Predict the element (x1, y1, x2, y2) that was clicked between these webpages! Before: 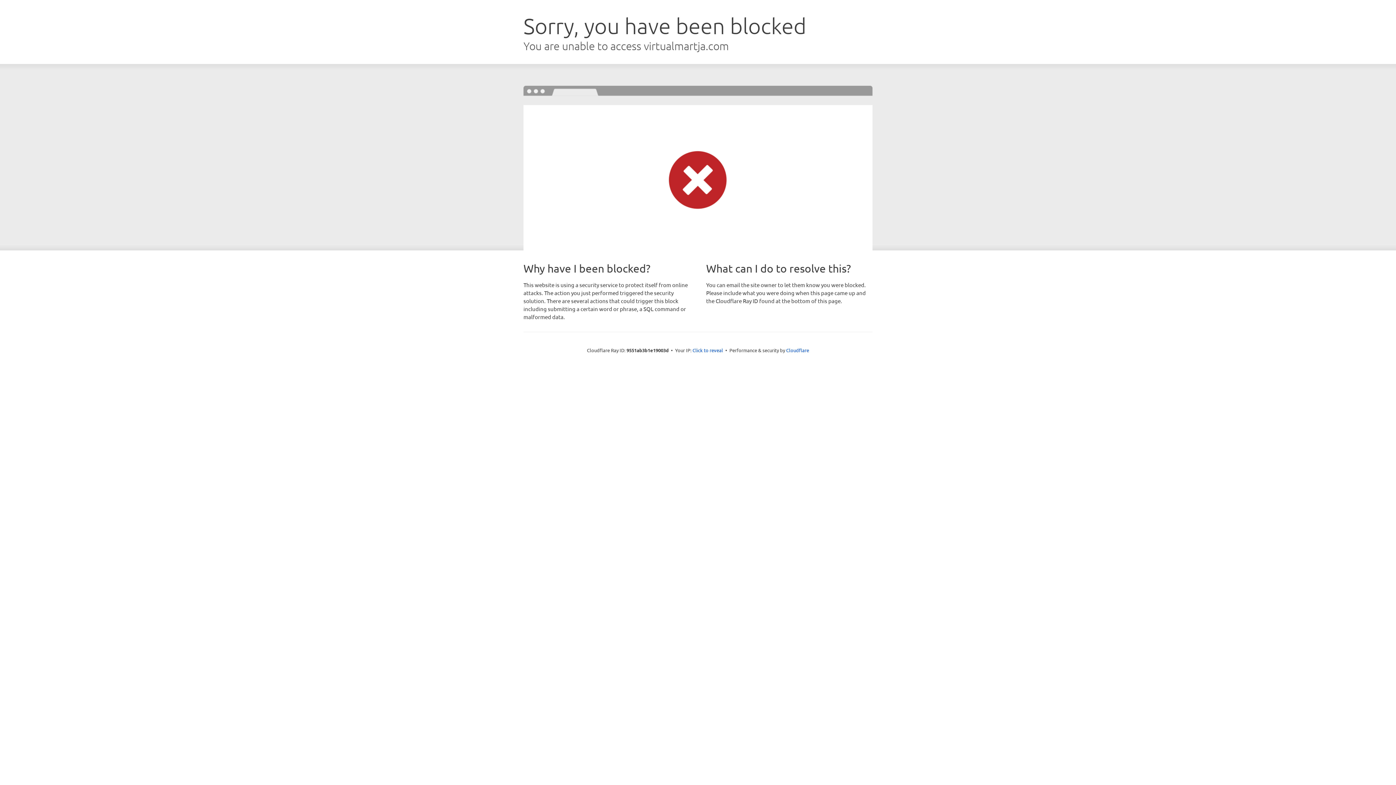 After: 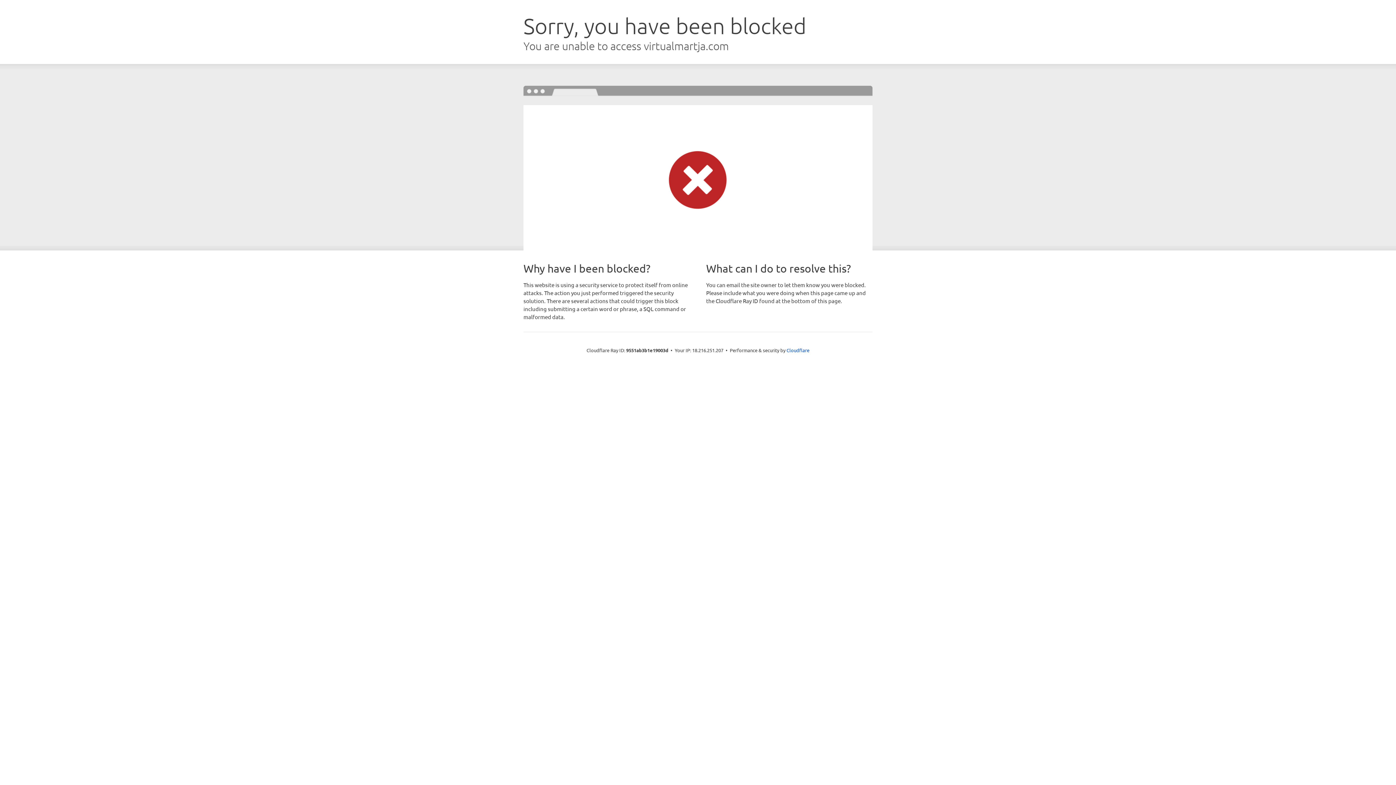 Action: label: Click to reveal bbox: (692, 346, 723, 353)